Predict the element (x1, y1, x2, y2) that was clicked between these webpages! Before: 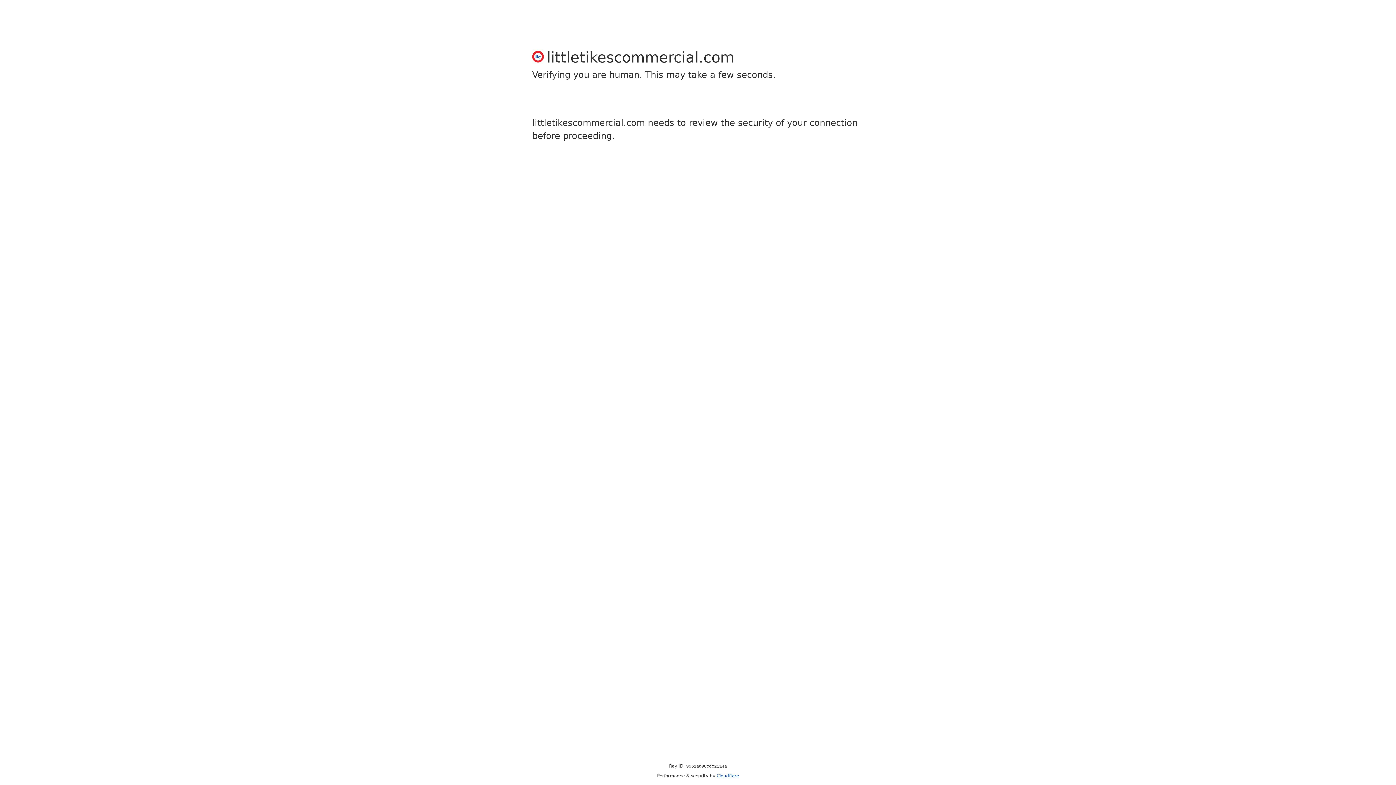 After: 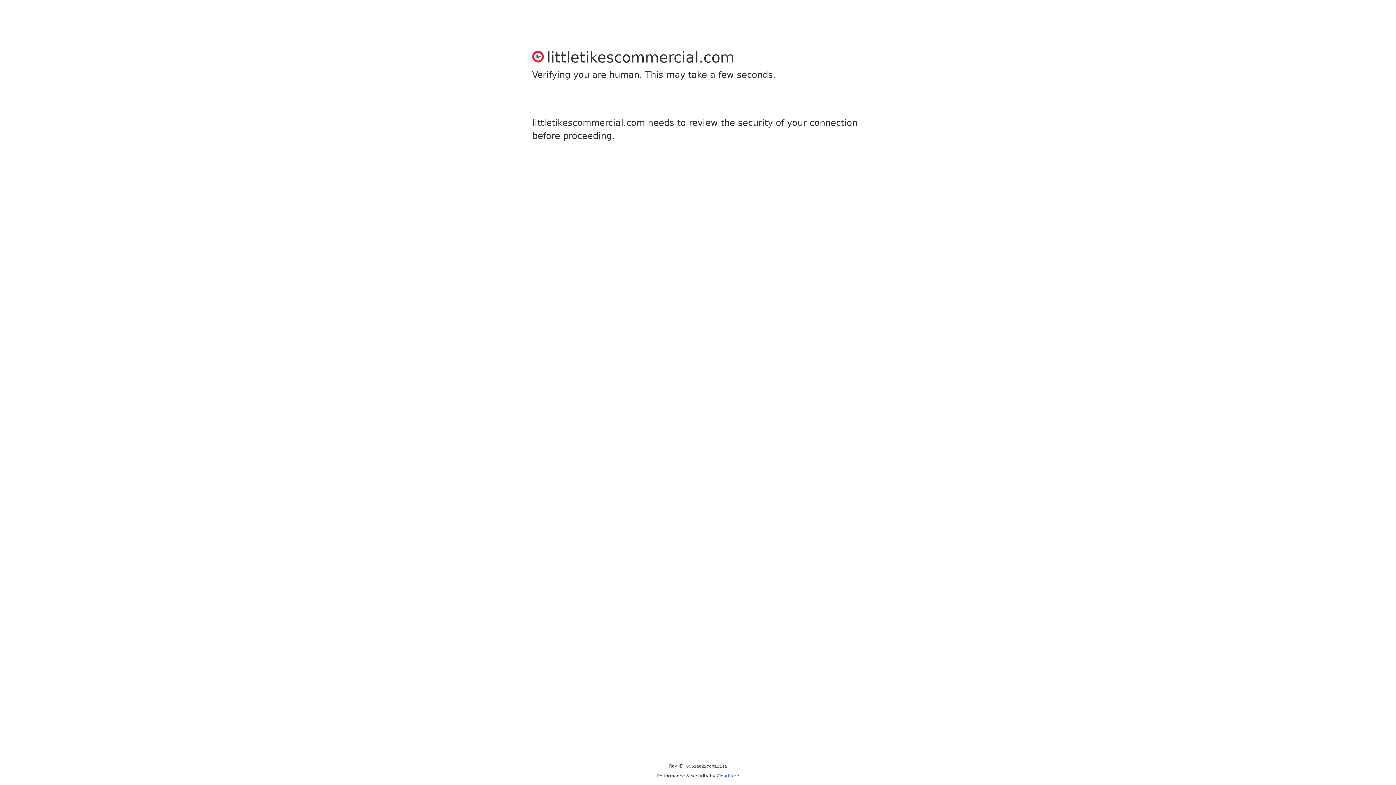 Action: label: Cloudflare bbox: (716, 773, 739, 778)